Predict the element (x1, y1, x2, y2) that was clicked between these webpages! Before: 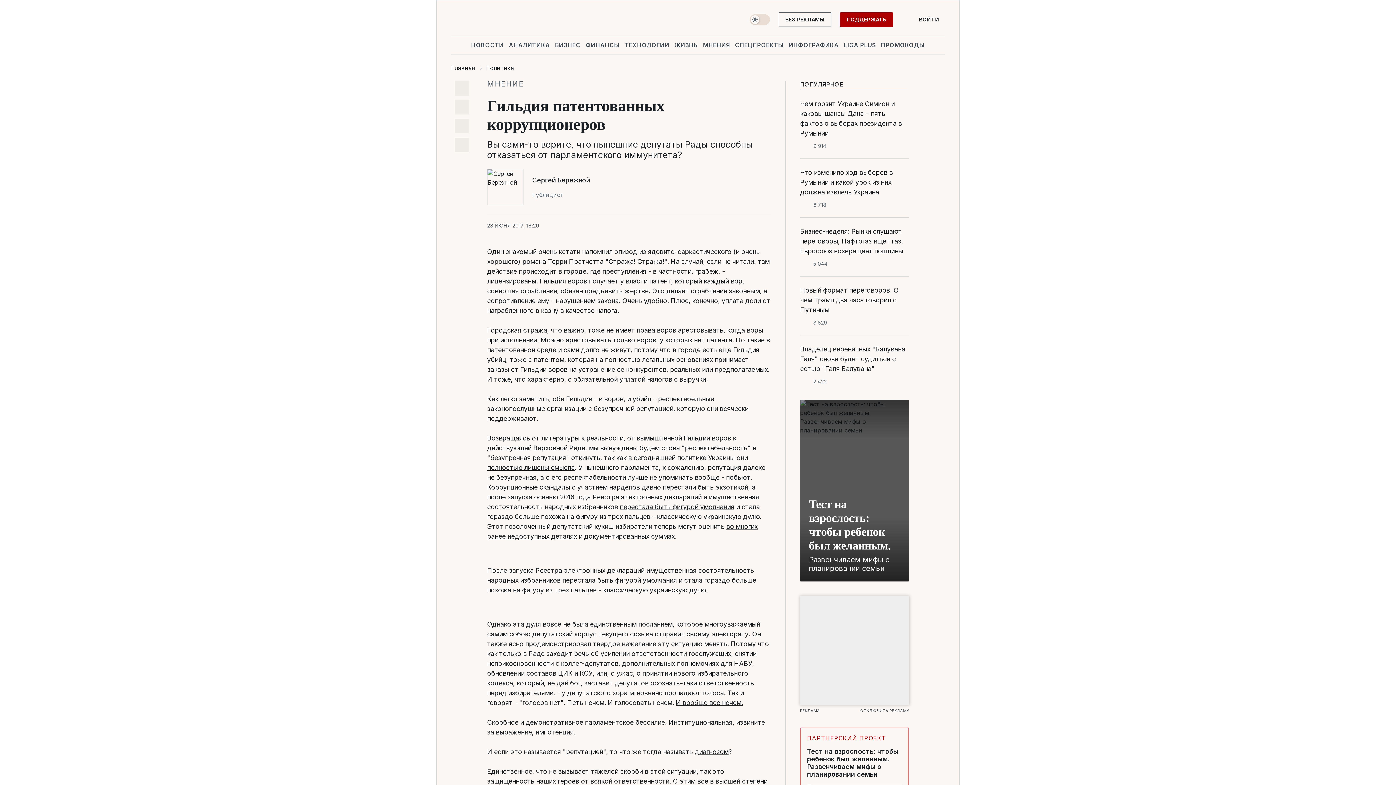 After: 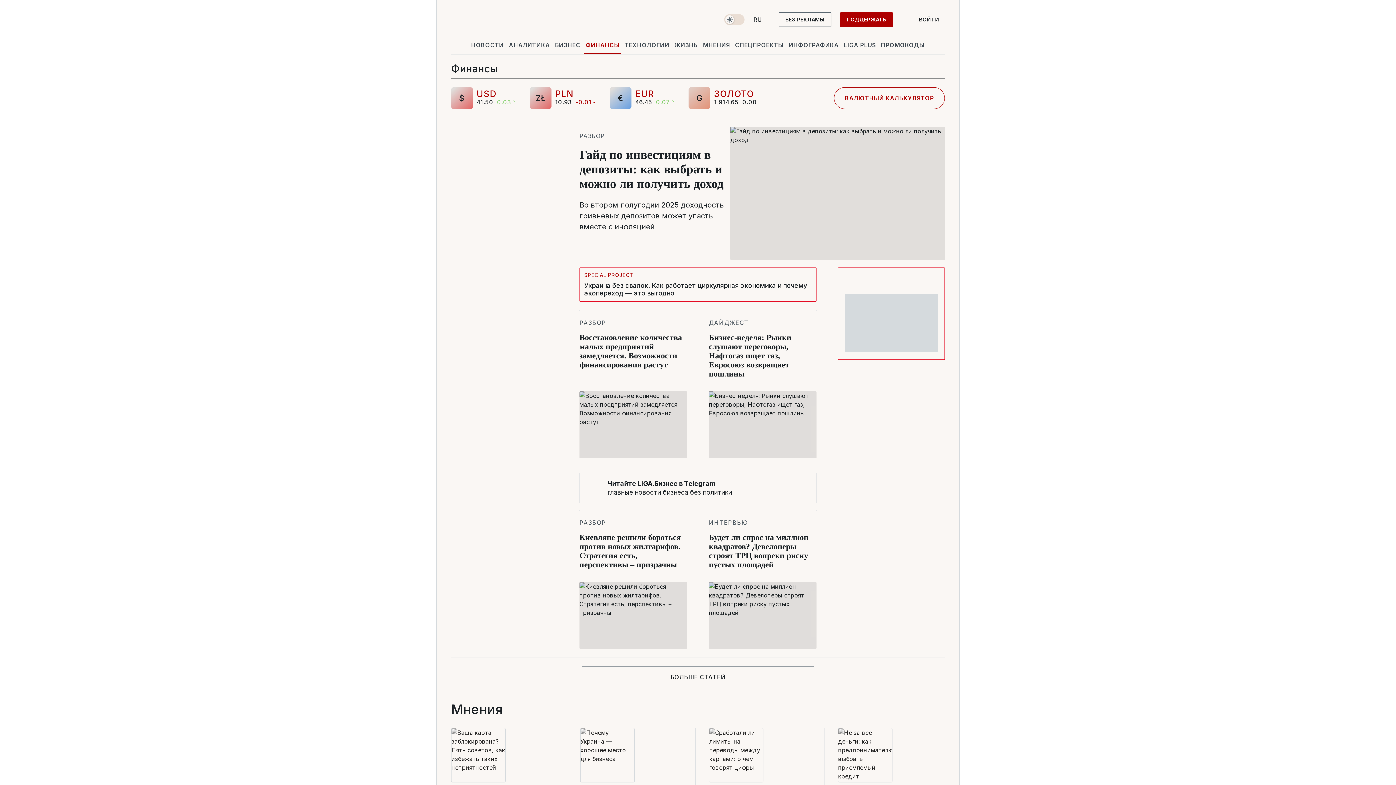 Action: bbox: (584, 36, 621, 53) label: ФИНАНСЫ